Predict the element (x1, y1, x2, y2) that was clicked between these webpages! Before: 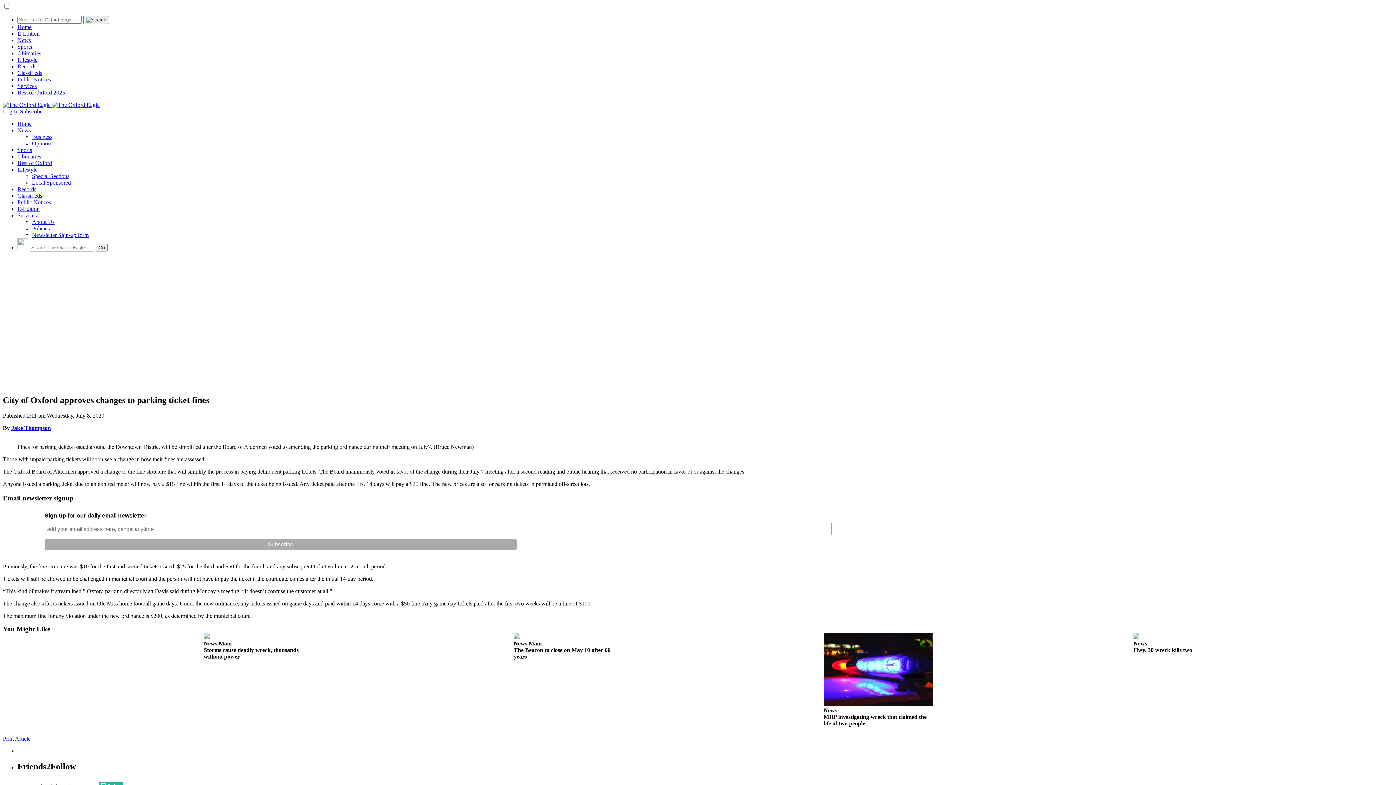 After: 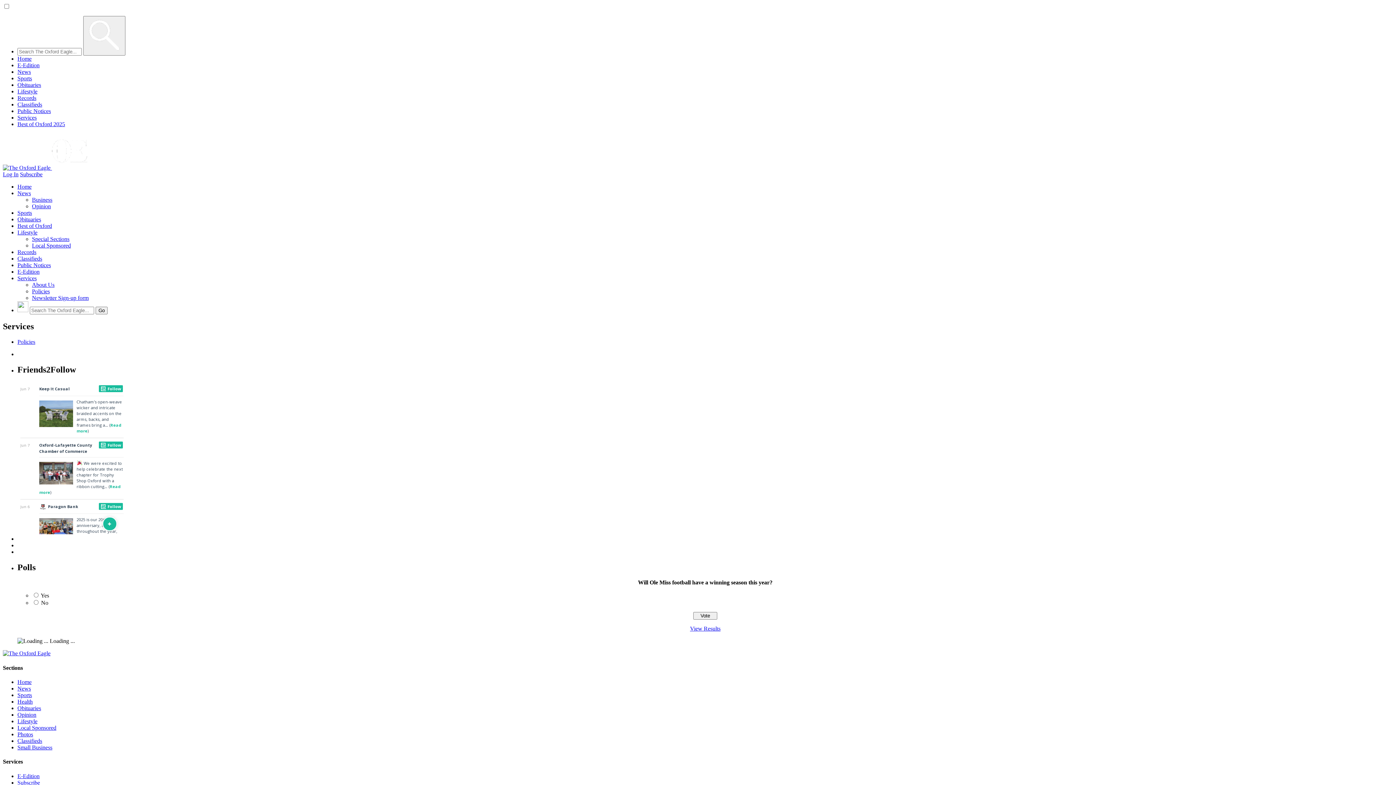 Action: label: Services bbox: (17, 212, 36, 218)